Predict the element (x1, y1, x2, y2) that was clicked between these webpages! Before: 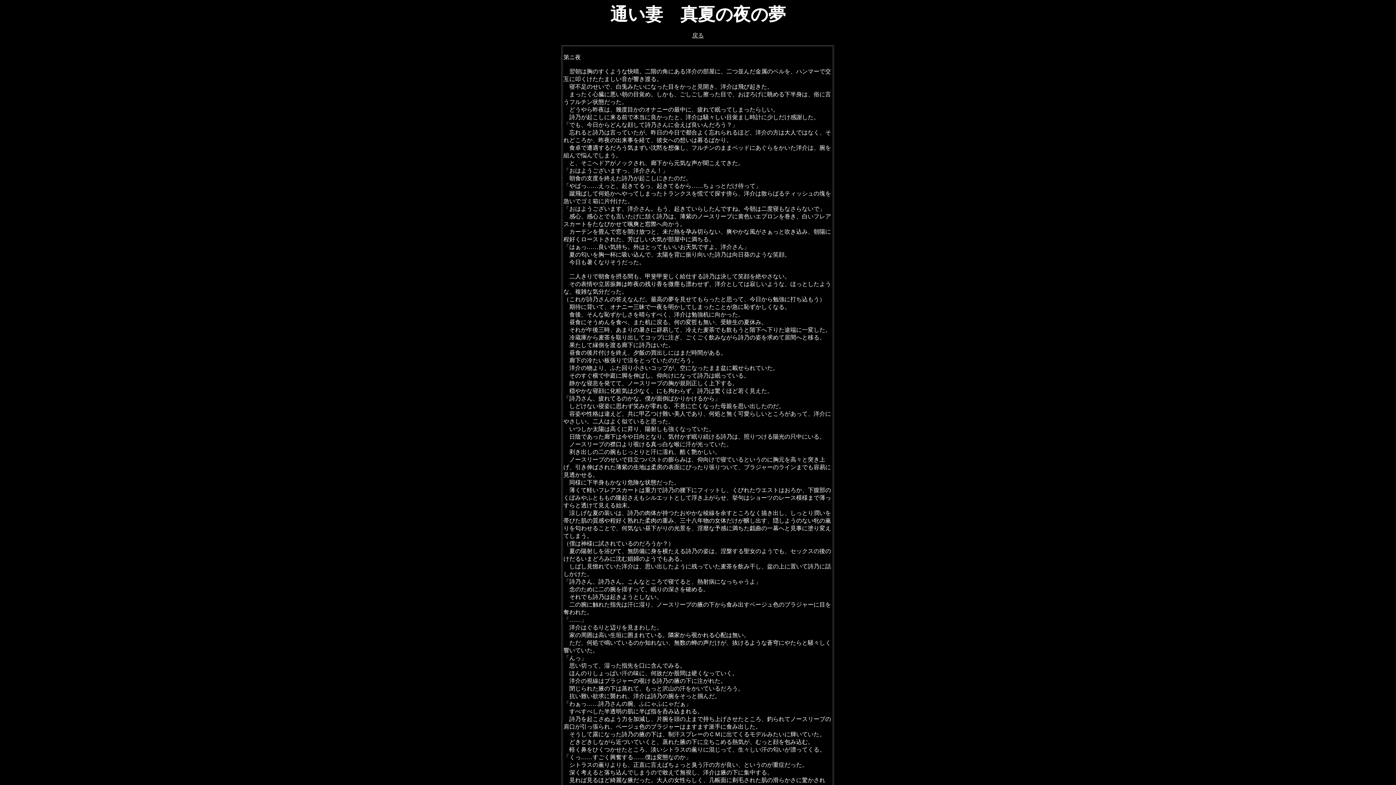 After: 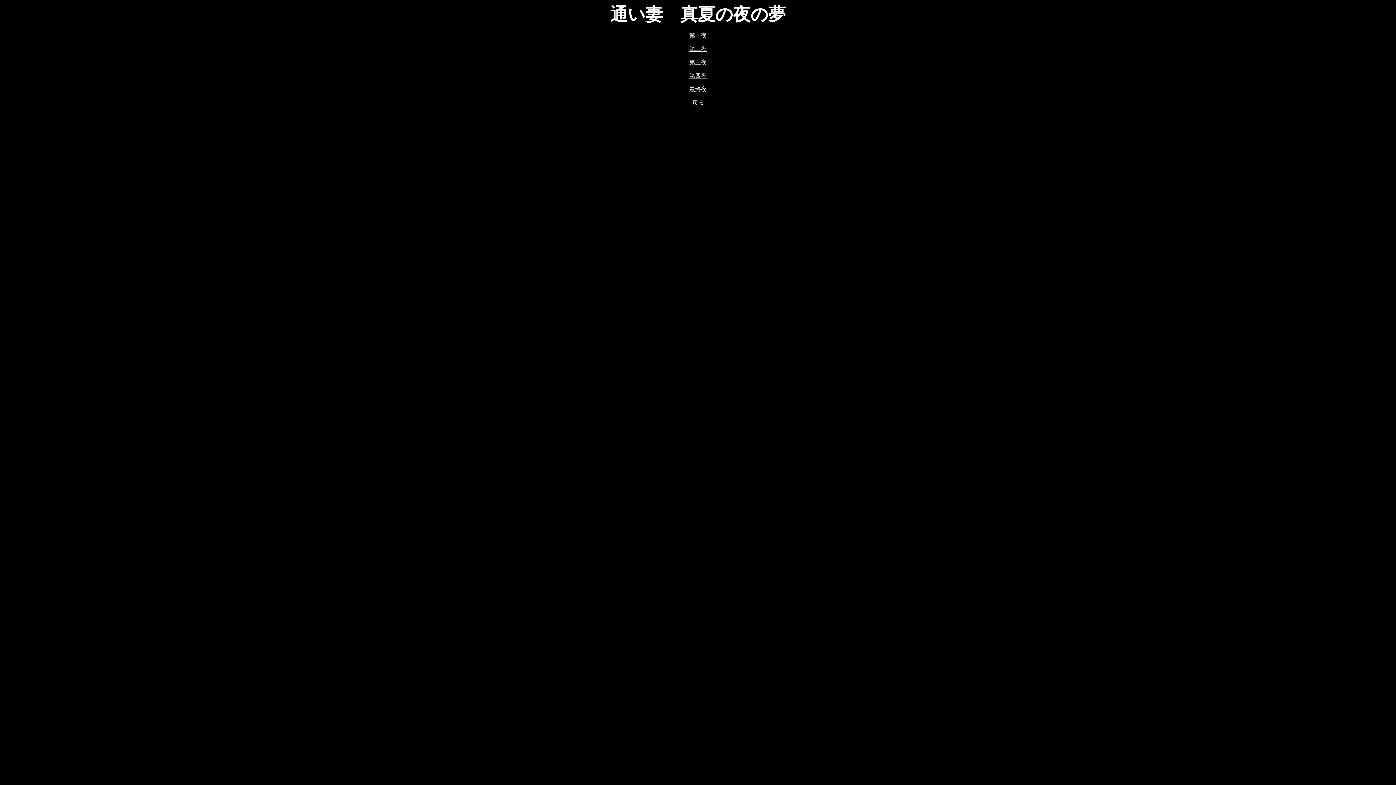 Action: label: 戻る bbox: (692, 32, 704, 38)